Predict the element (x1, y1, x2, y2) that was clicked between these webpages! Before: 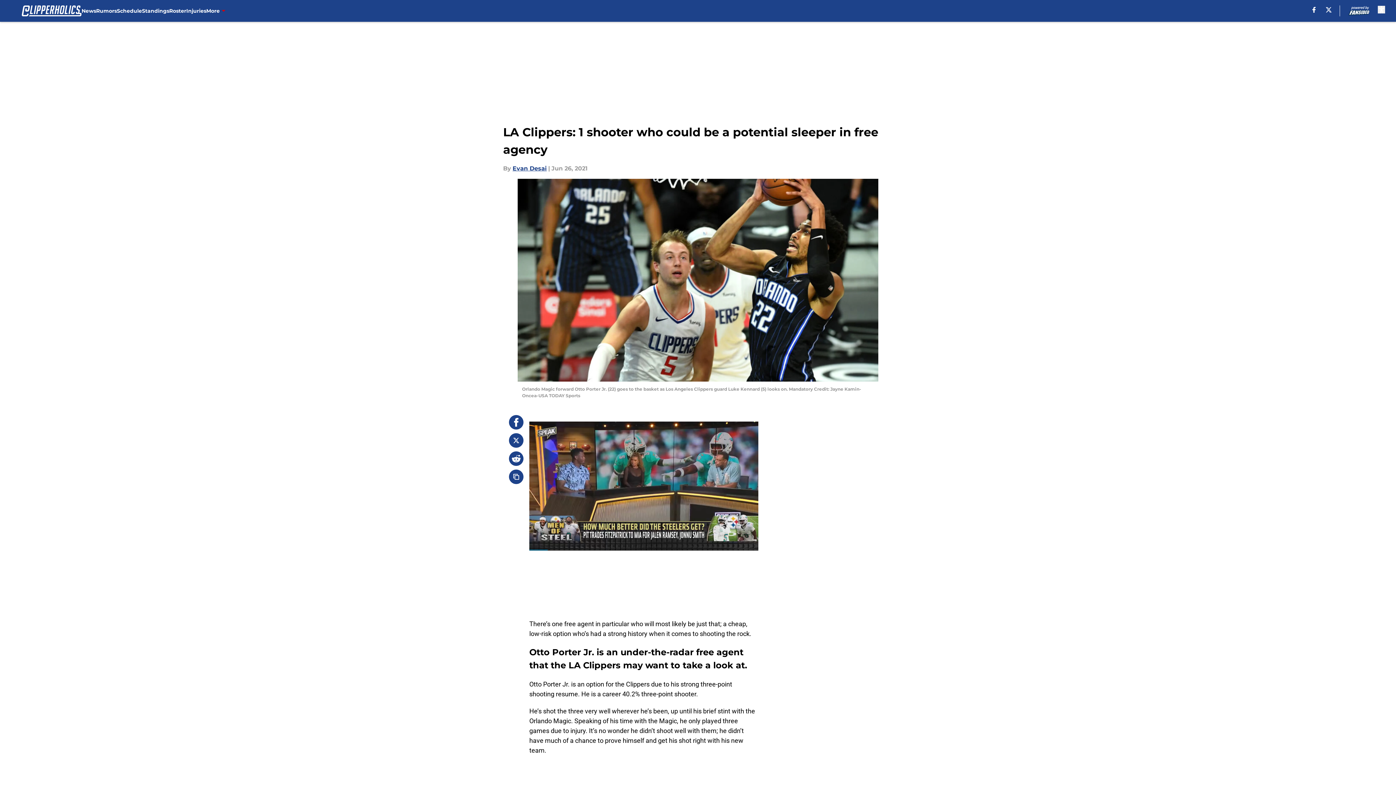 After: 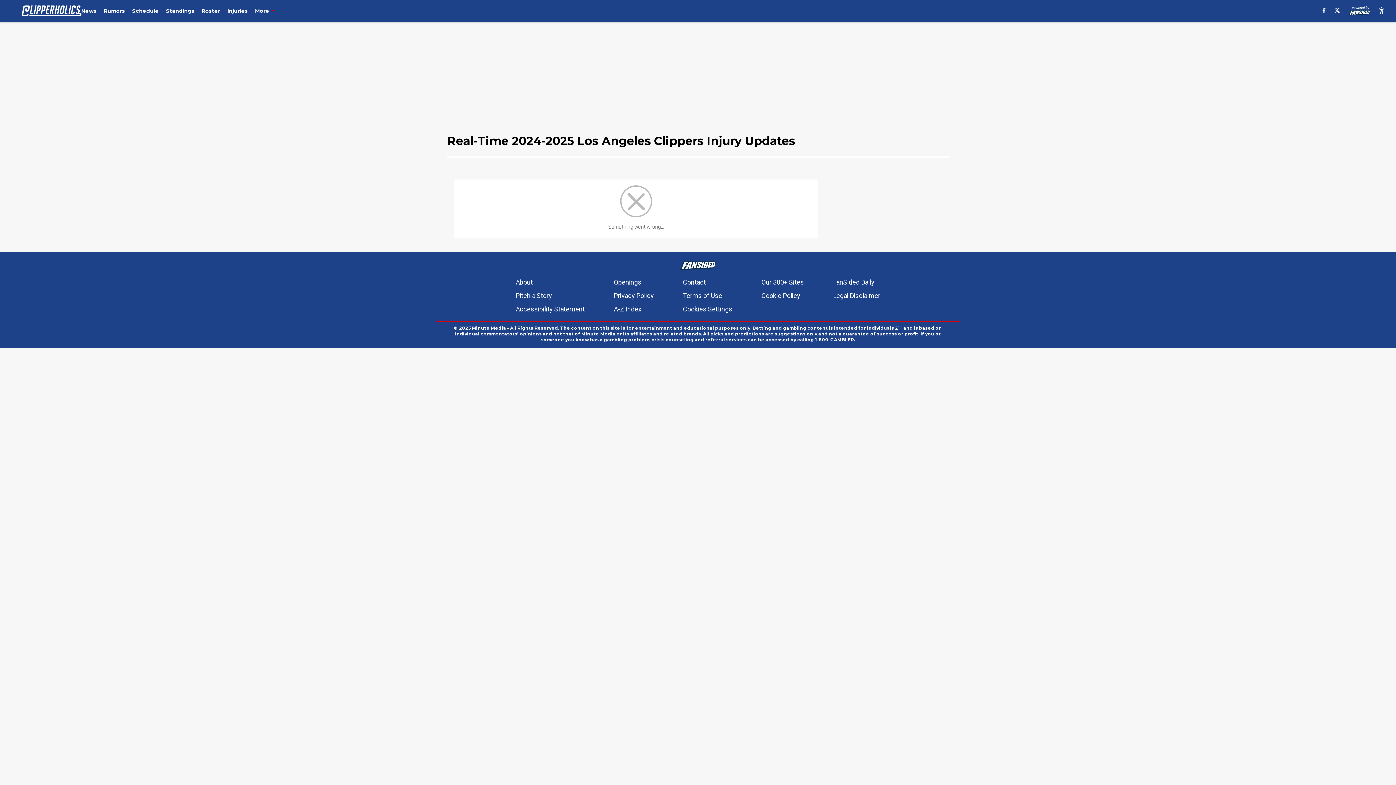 Action: bbox: (186, 0, 206, 21) label: Injuries